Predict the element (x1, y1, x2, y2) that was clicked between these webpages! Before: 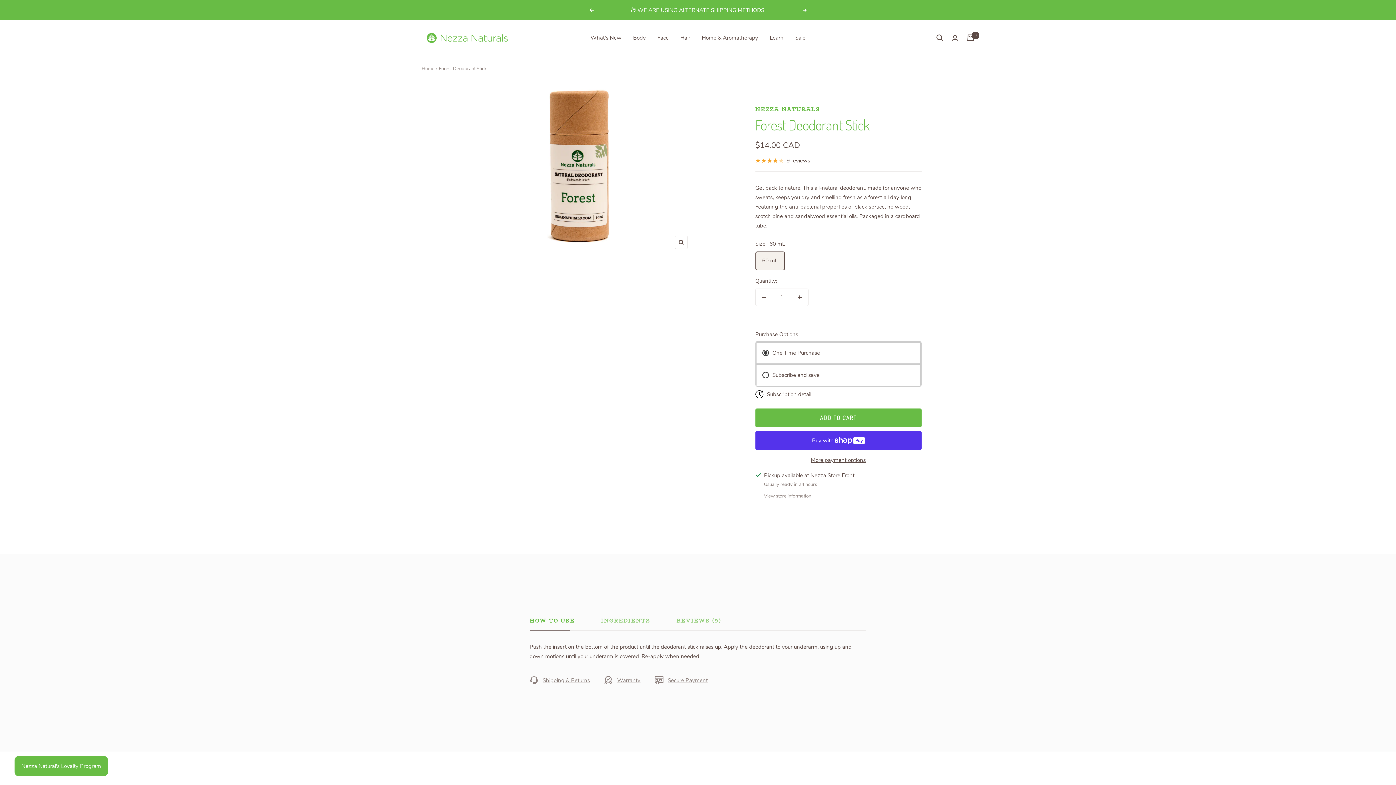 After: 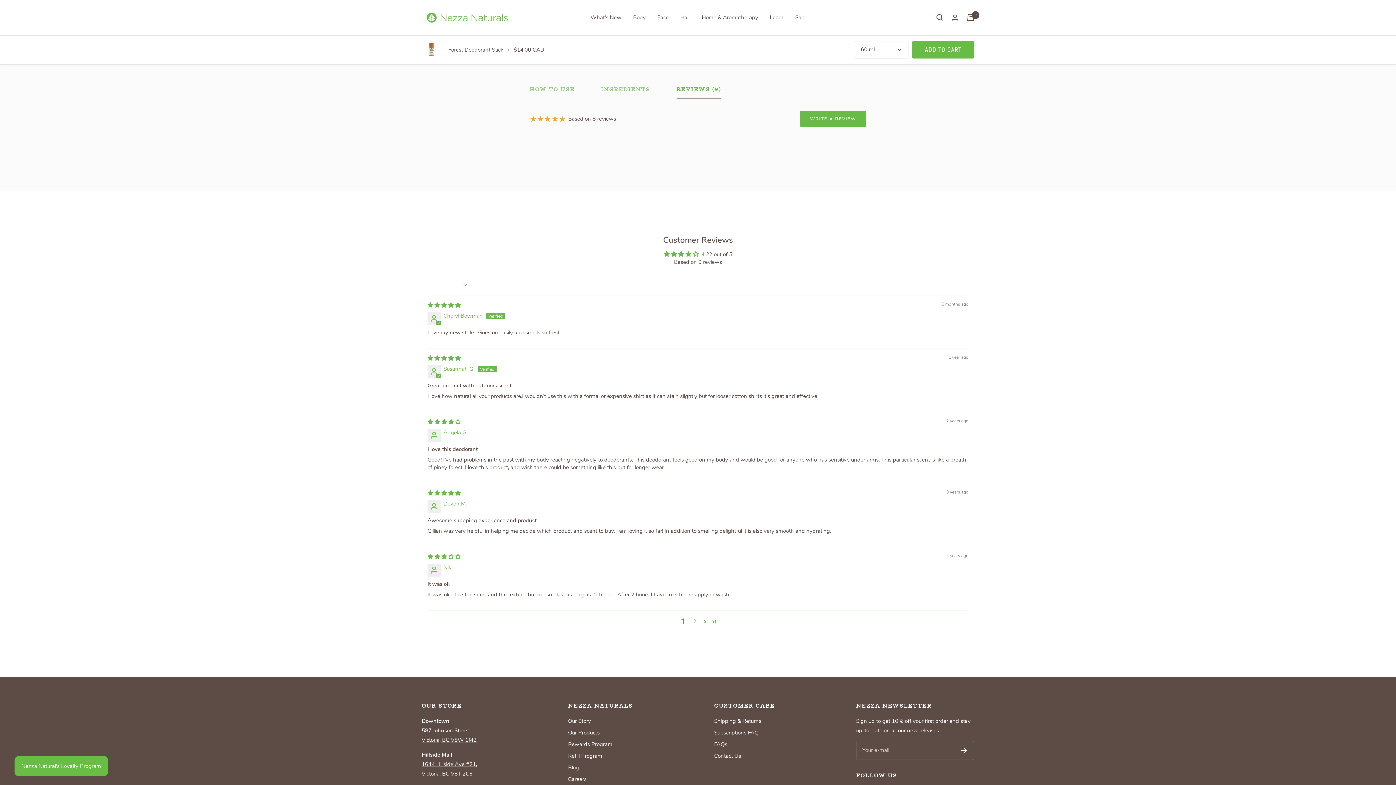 Action: bbox: (755, 156, 810, 165) label: 9 reviews